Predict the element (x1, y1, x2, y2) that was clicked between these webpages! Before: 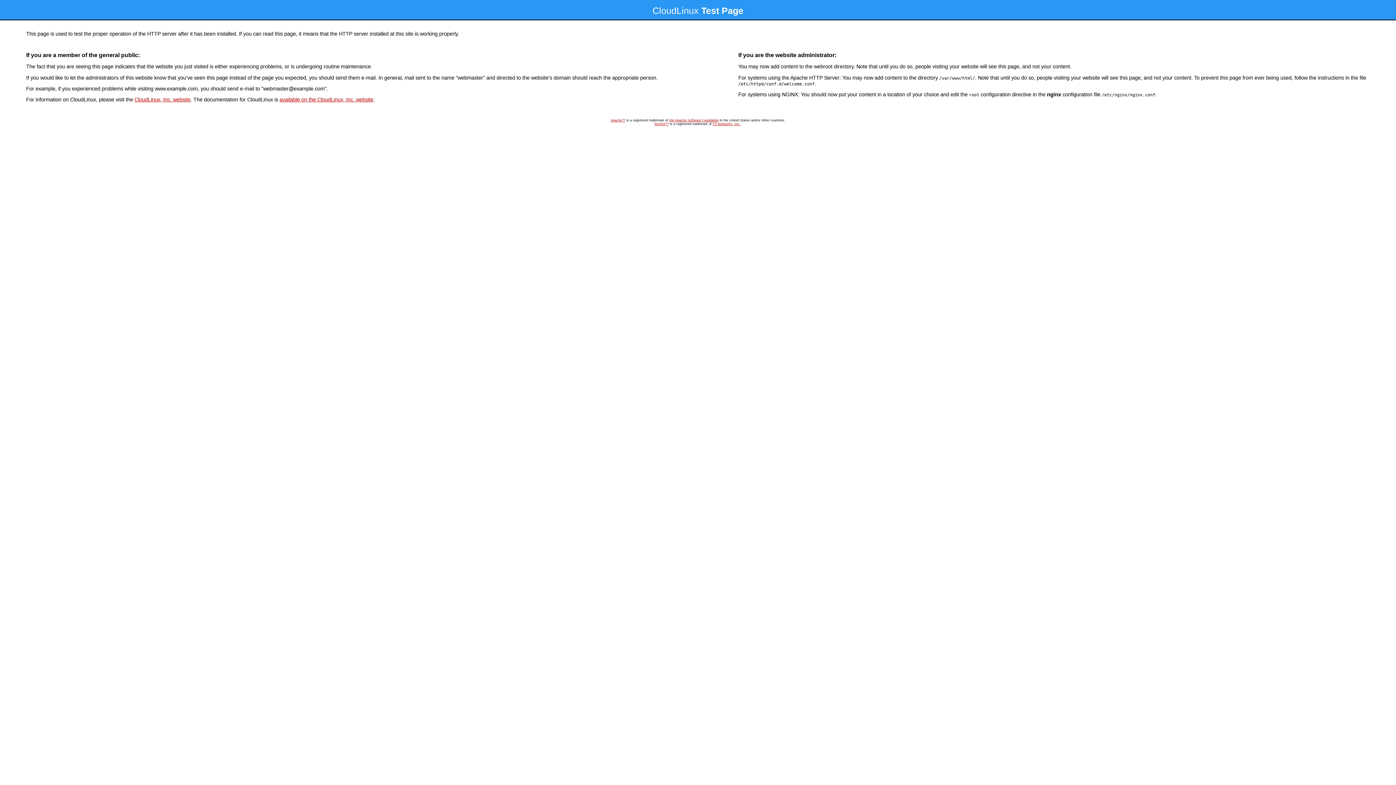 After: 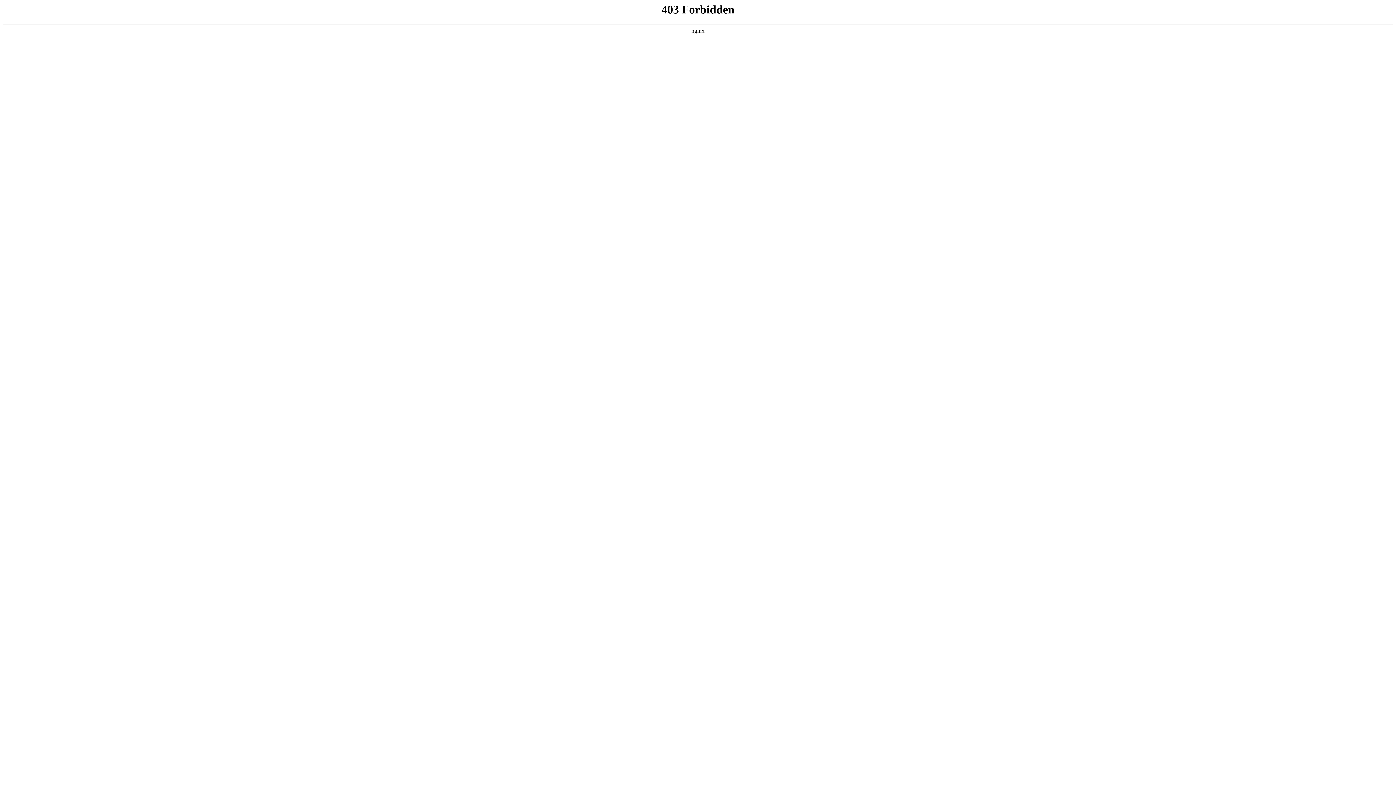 Action: bbox: (134, 96, 190, 102) label: CloudLinux, Inc. website